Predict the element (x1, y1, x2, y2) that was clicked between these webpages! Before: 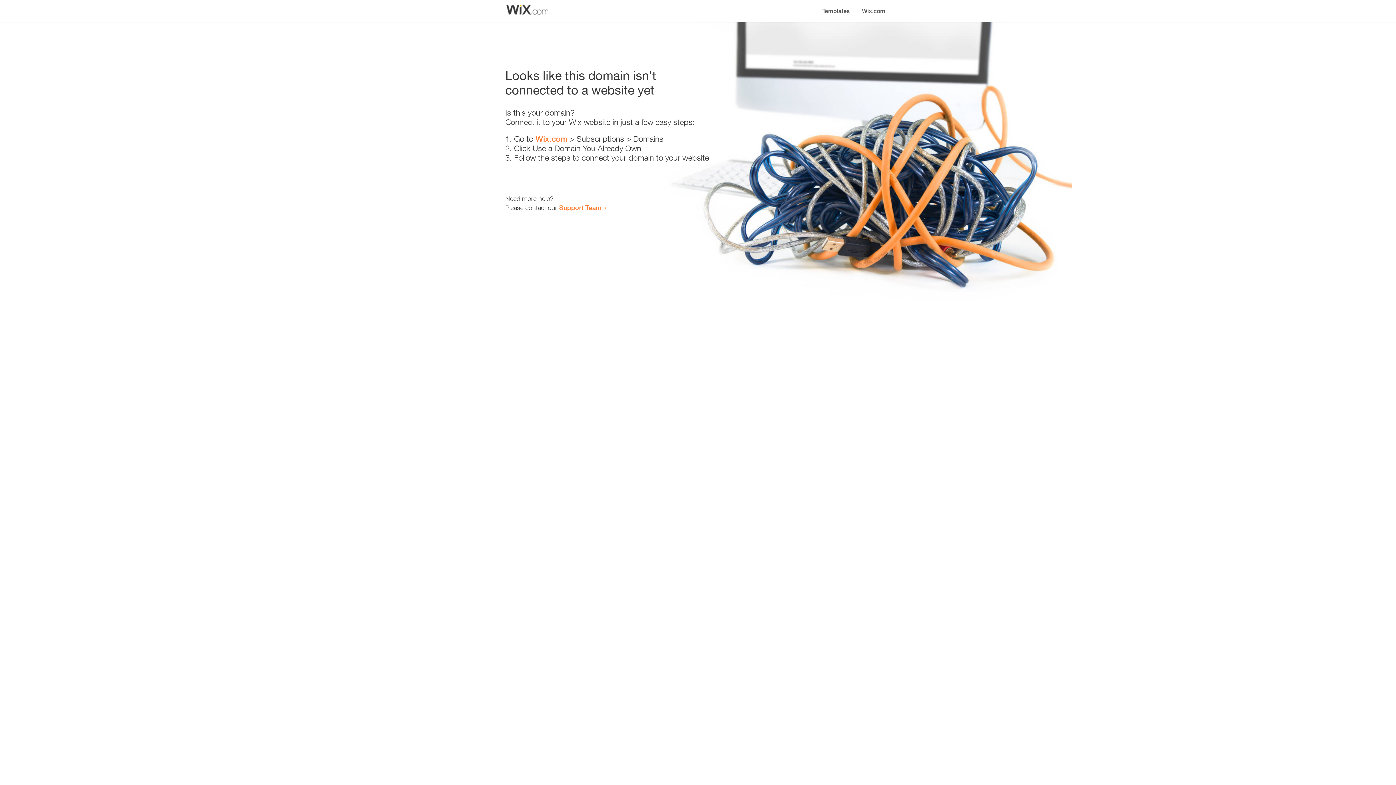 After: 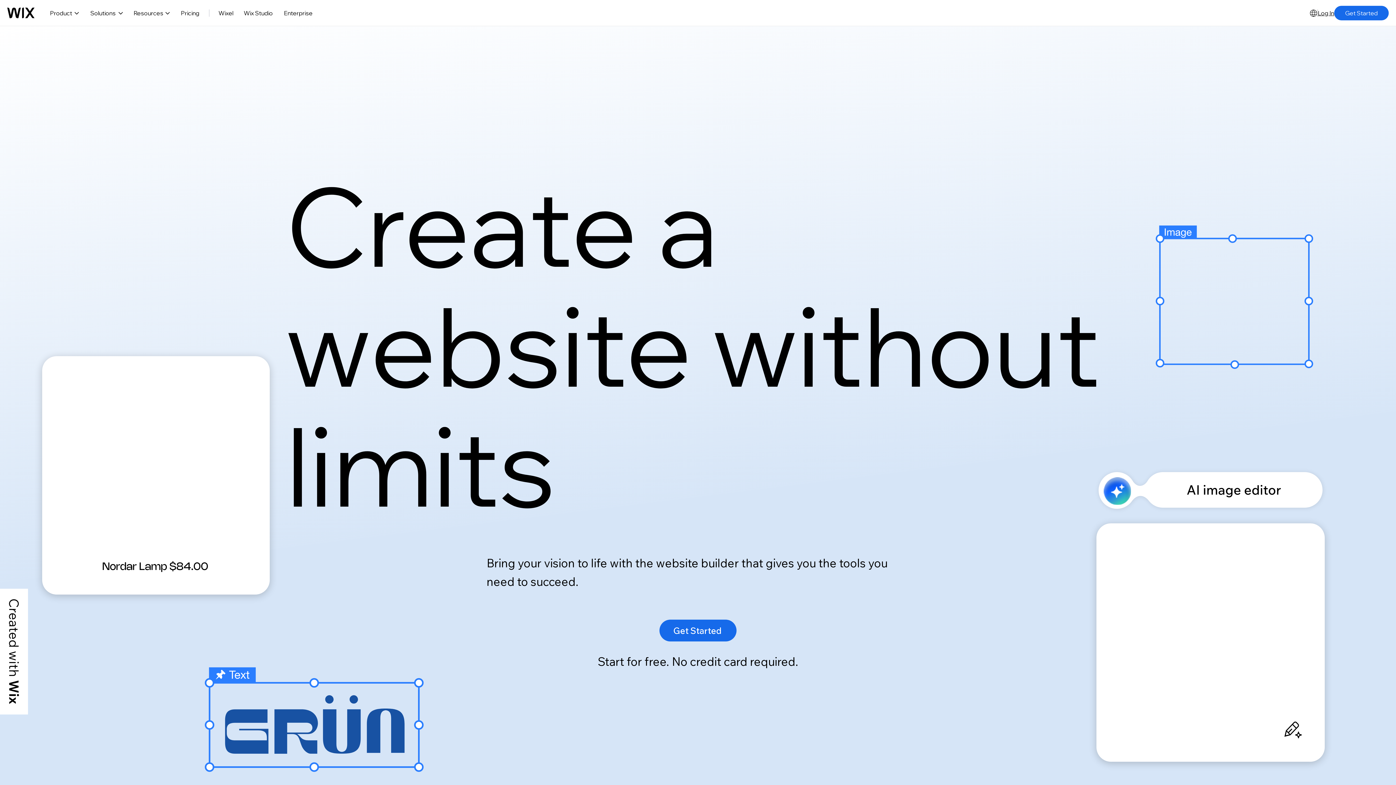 Action: label: Wix.com bbox: (535, 134, 567, 143)